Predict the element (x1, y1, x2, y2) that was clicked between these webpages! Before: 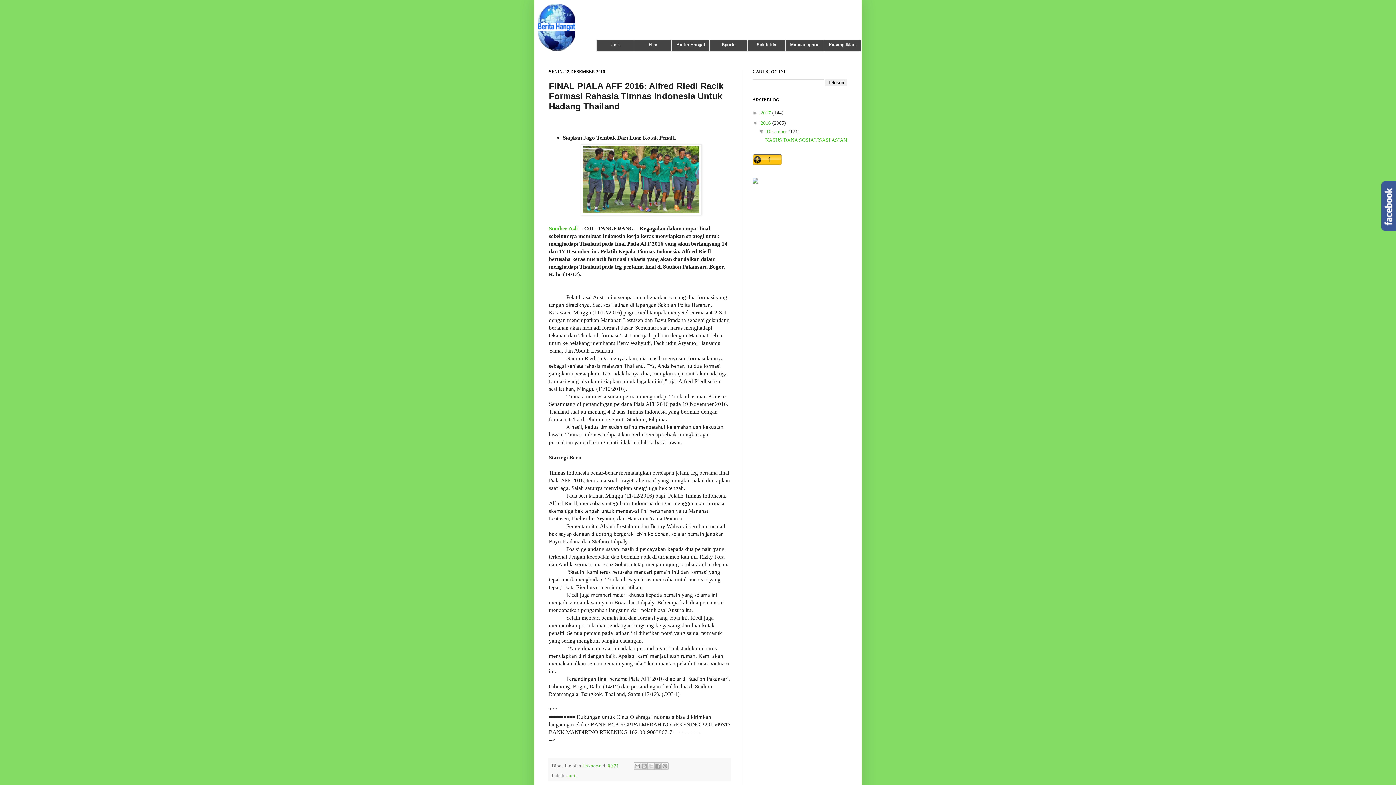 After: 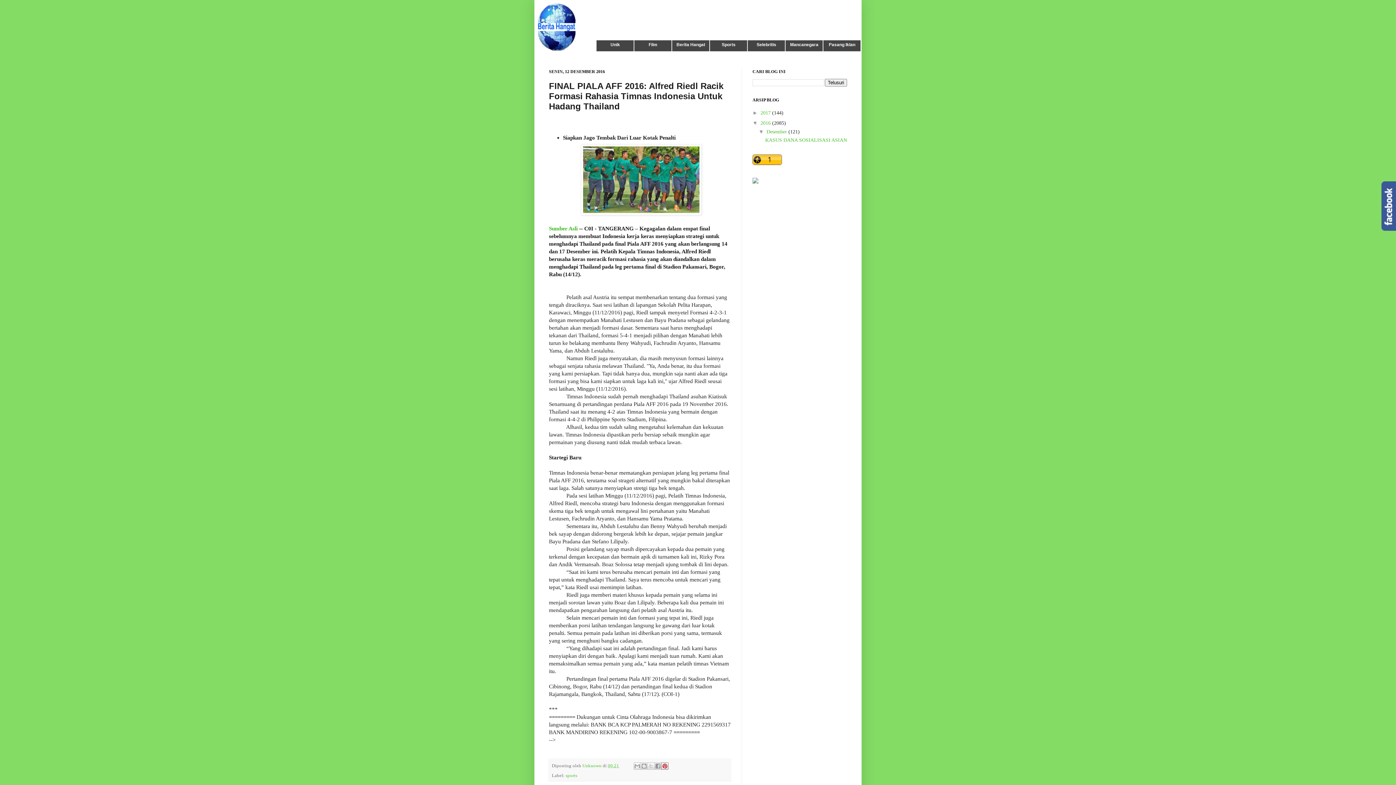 Action: label: Bagikan ke Pinterest bbox: (661, 762, 668, 770)